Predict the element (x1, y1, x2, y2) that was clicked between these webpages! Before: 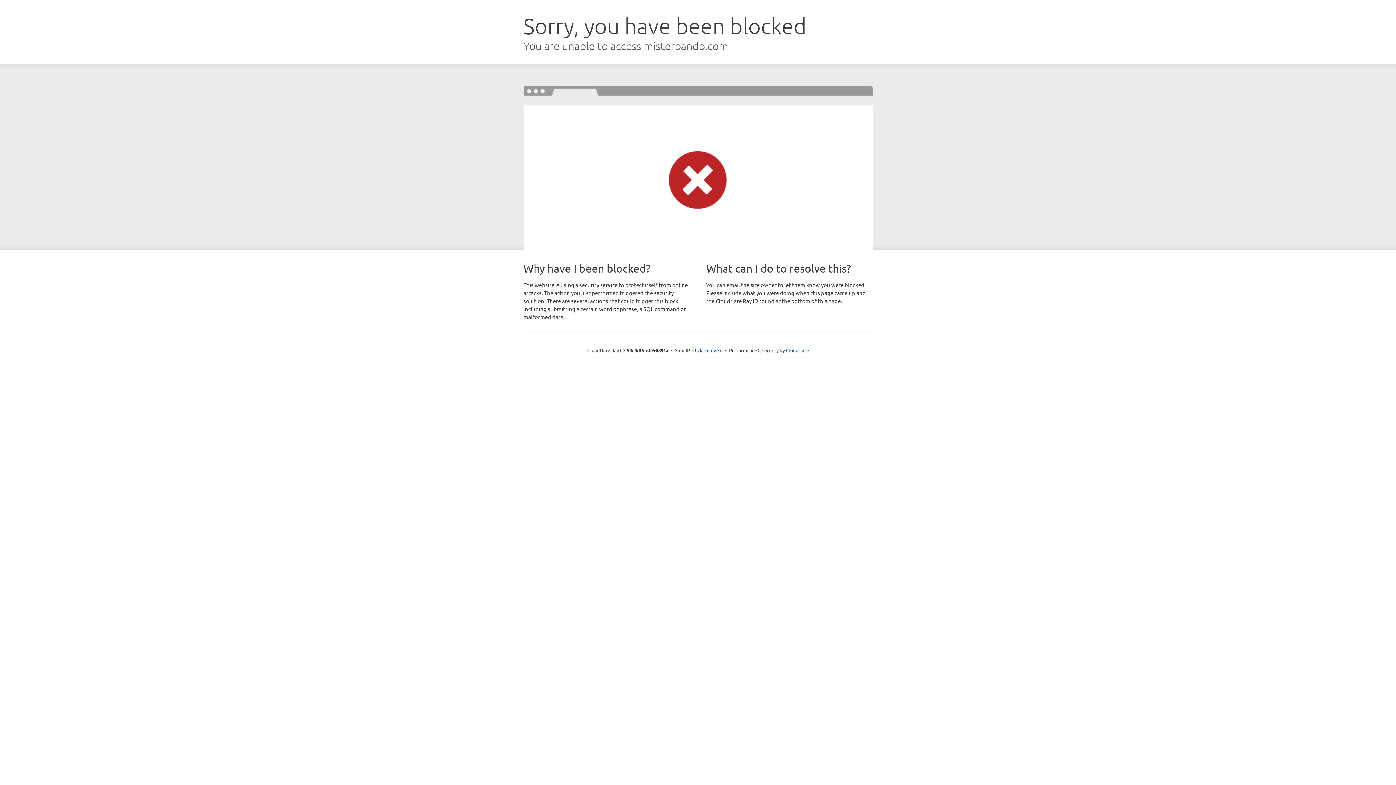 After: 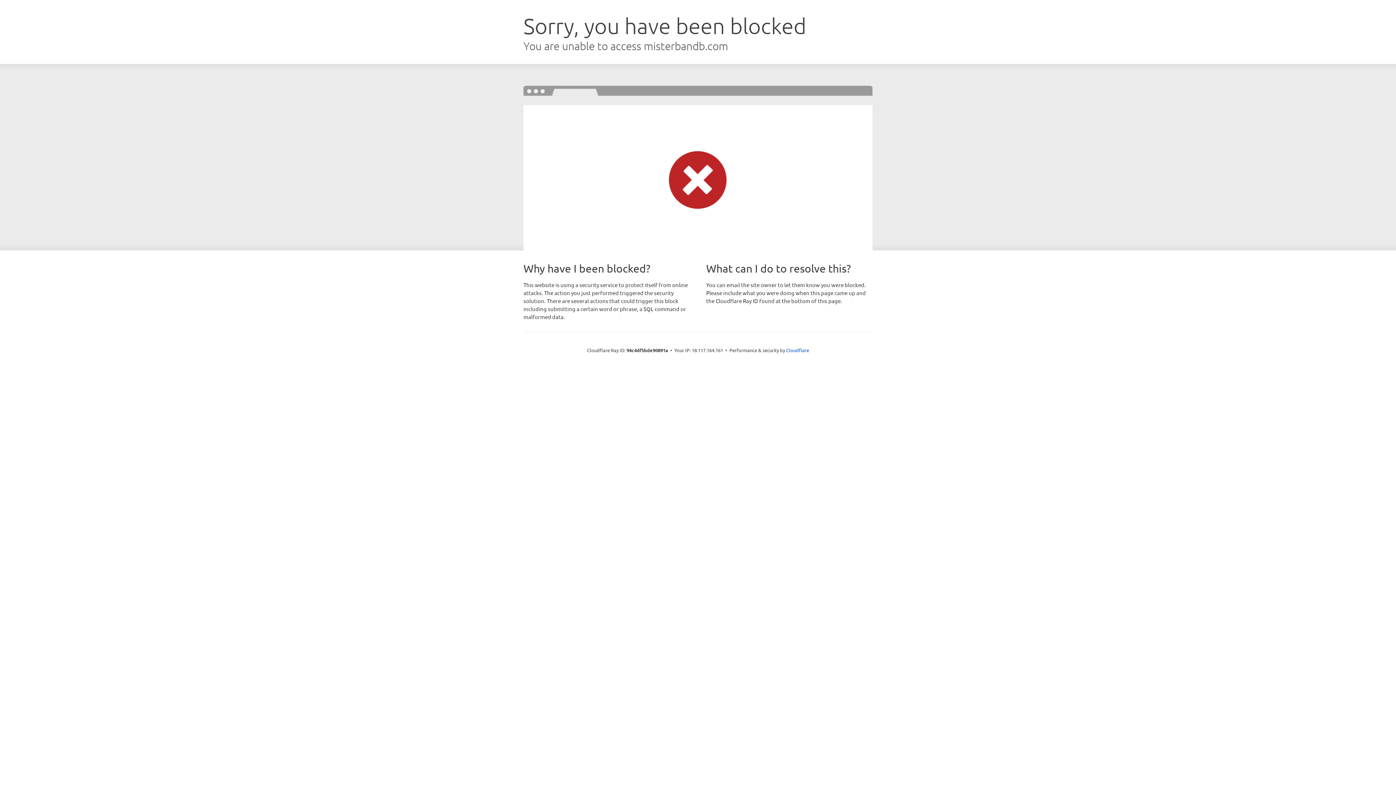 Action: bbox: (692, 346, 722, 353) label: Click to reveal